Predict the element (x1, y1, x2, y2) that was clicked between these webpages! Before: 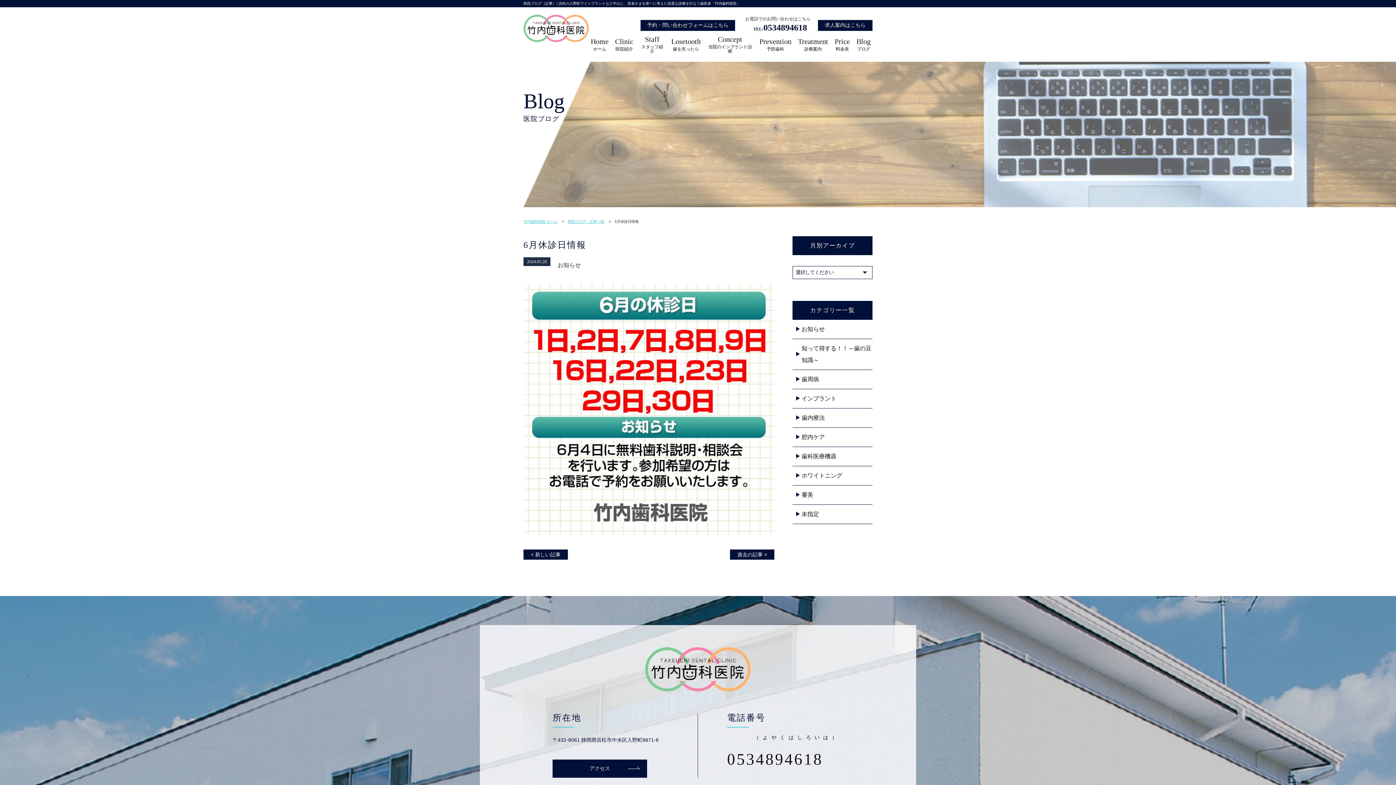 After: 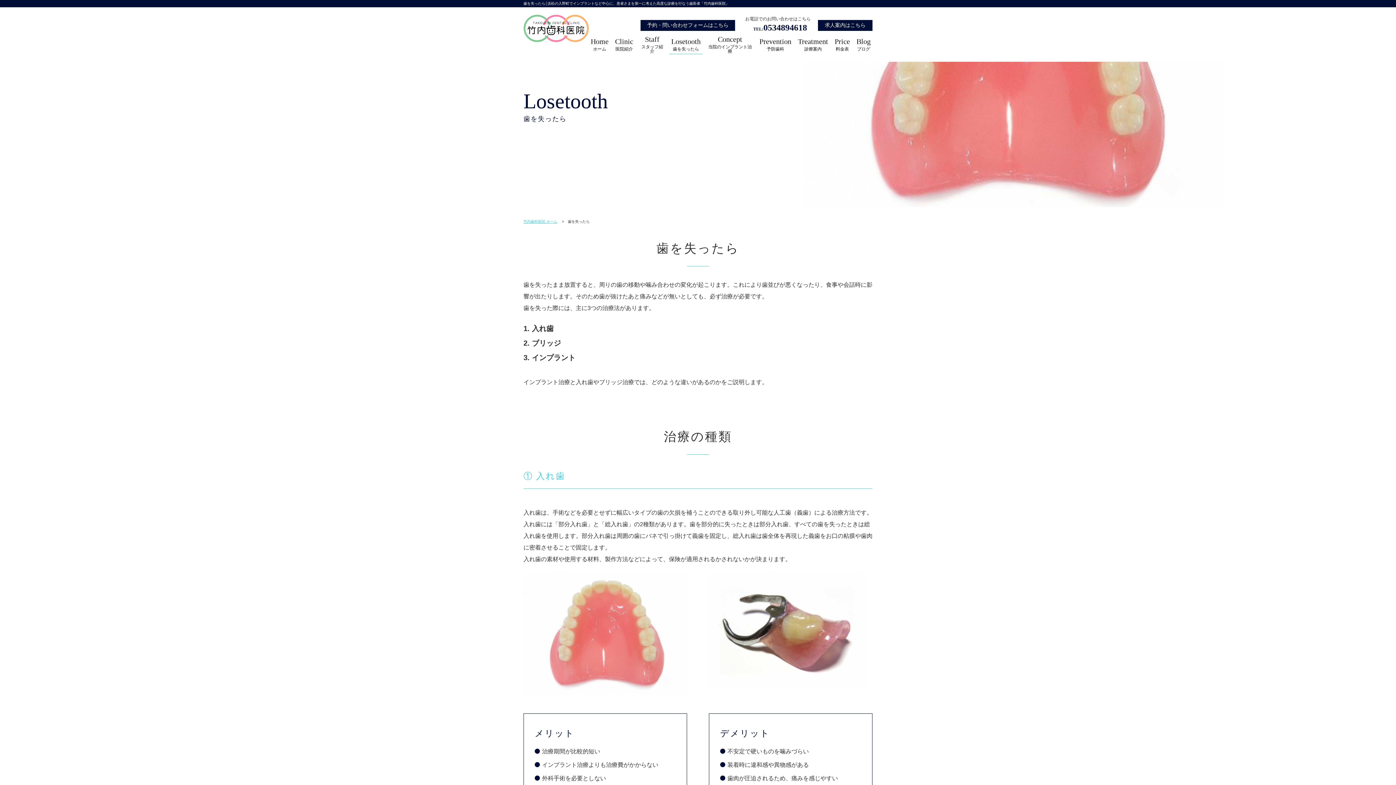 Action: label: Losetooth
歯を失ったら bbox: (669, 37, 702, 54)